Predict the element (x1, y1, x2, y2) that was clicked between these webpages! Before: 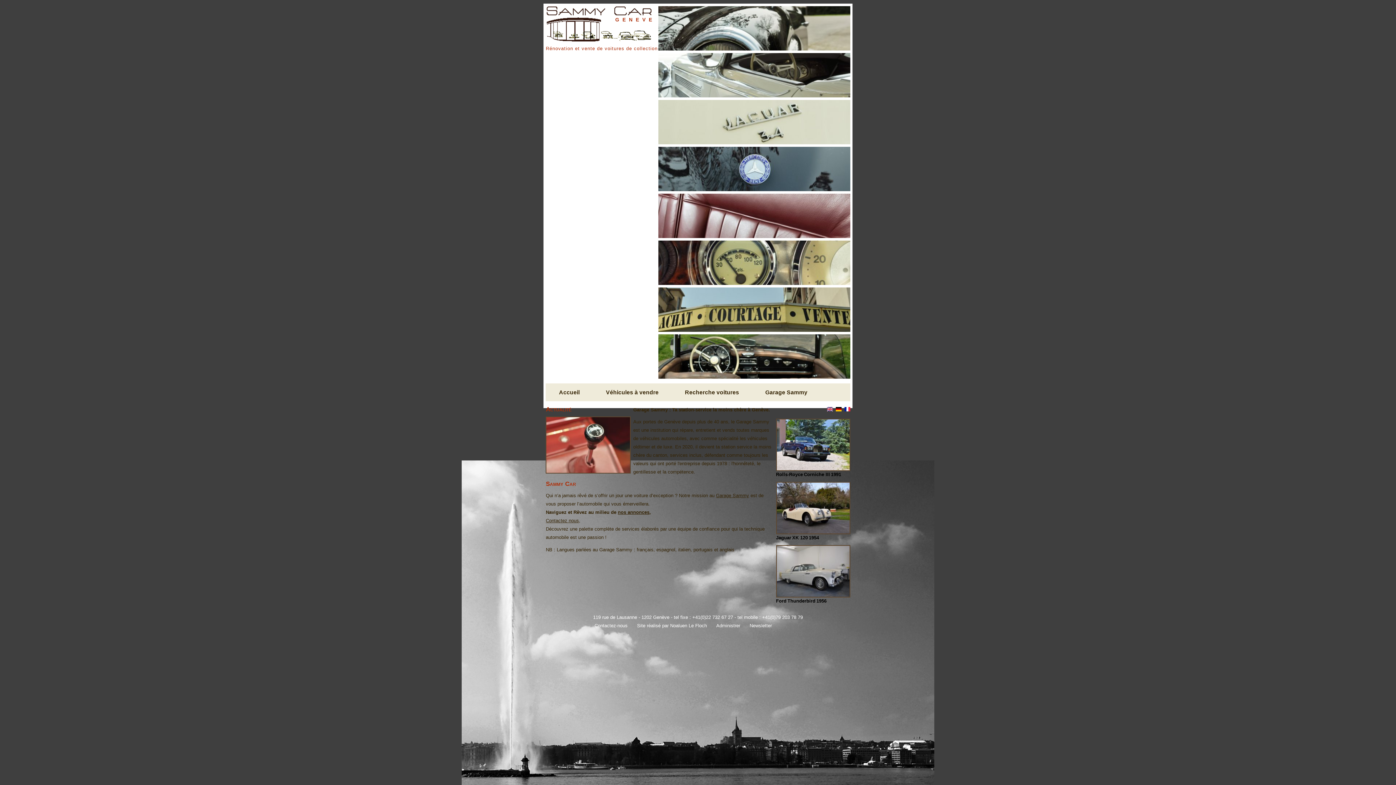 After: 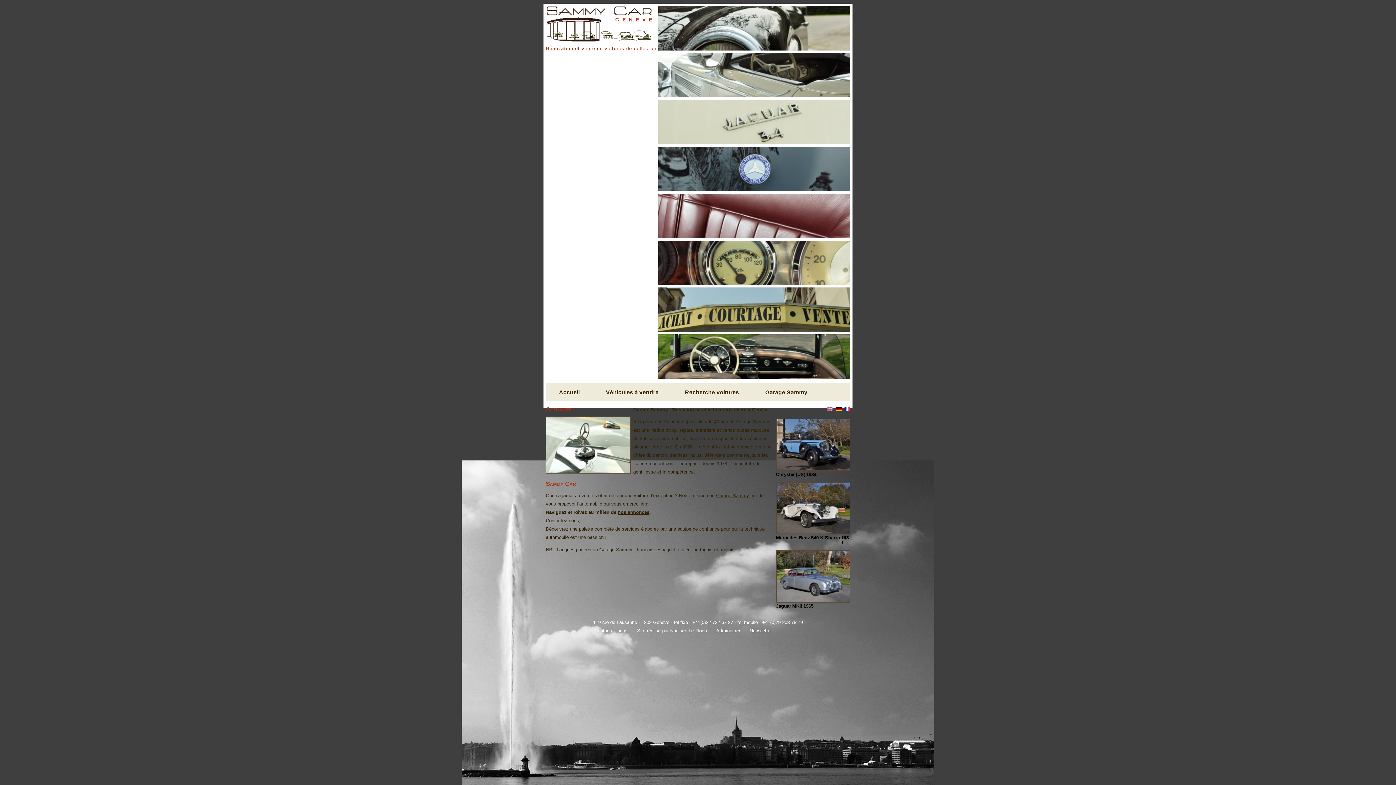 Action: bbox: (831, 472, 841, 477) label: 1991